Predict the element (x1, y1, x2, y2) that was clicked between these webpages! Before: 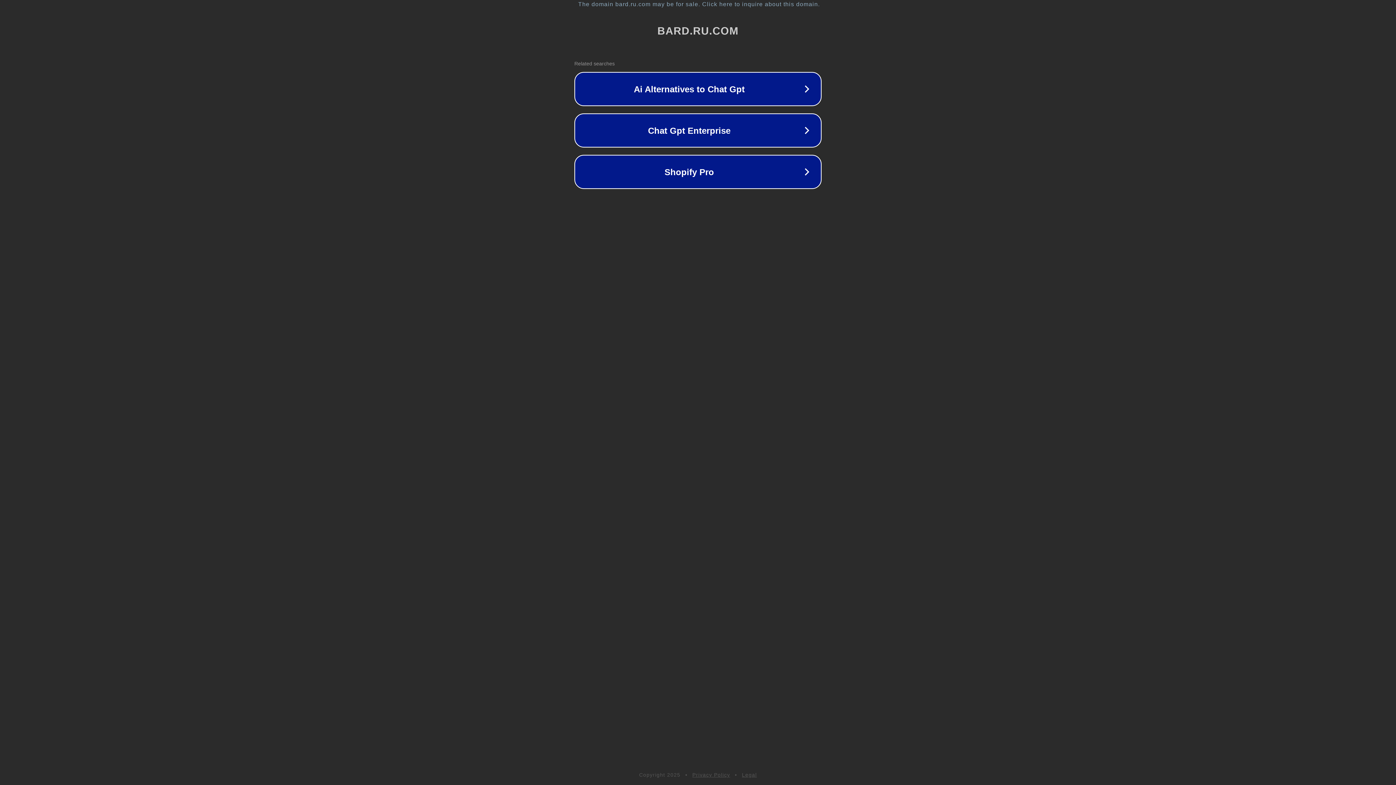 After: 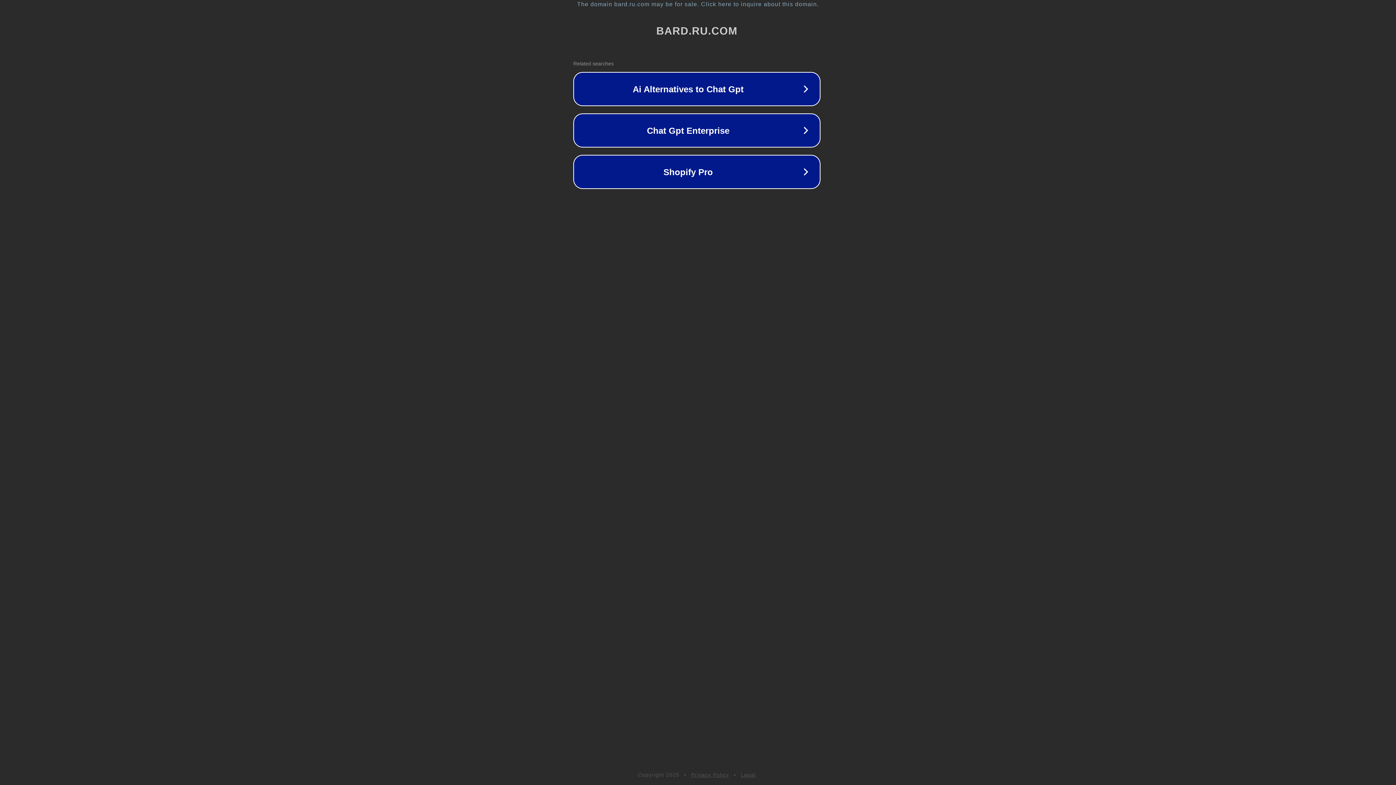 Action: bbox: (1, 1, 1397, 7) label: The domain bard.ru.com may be for sale. Click here to inquire about this domain.